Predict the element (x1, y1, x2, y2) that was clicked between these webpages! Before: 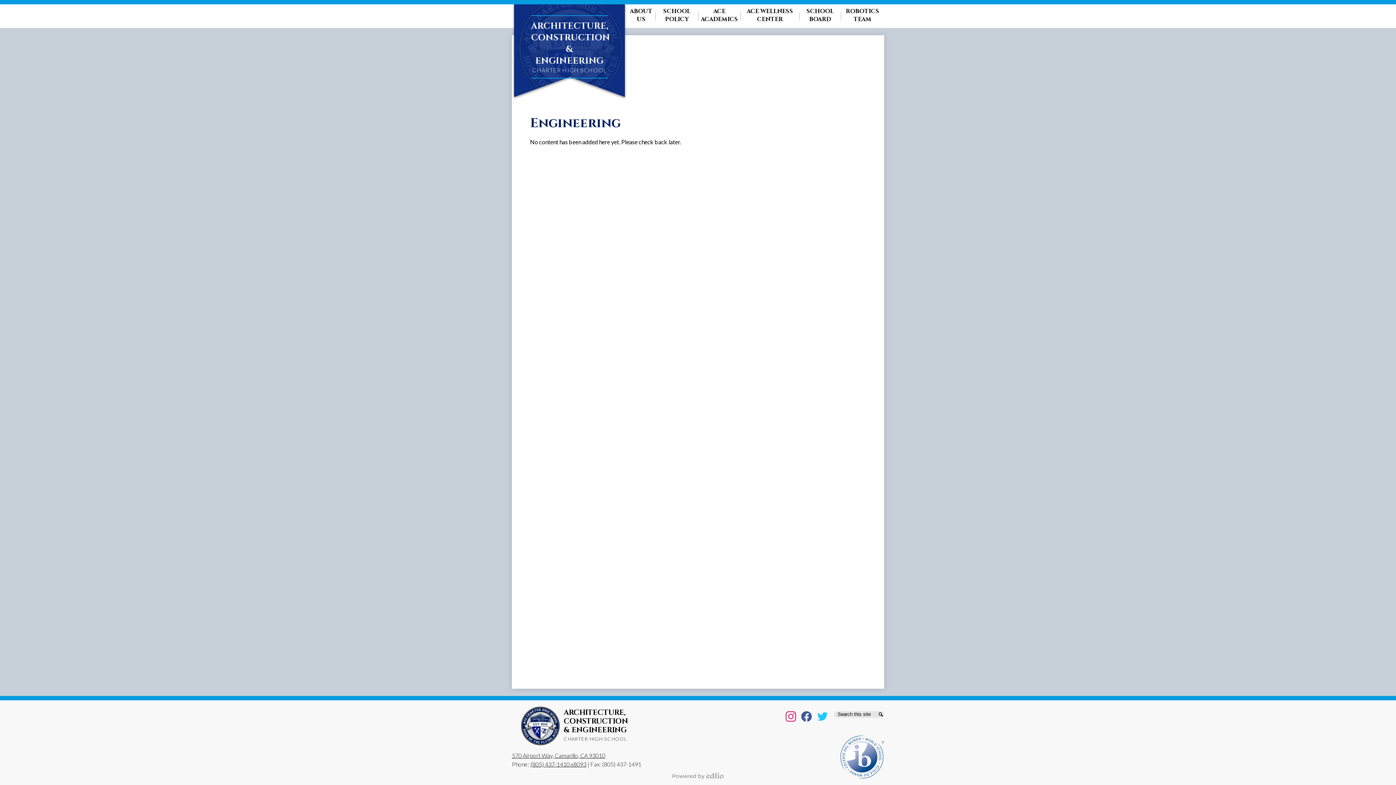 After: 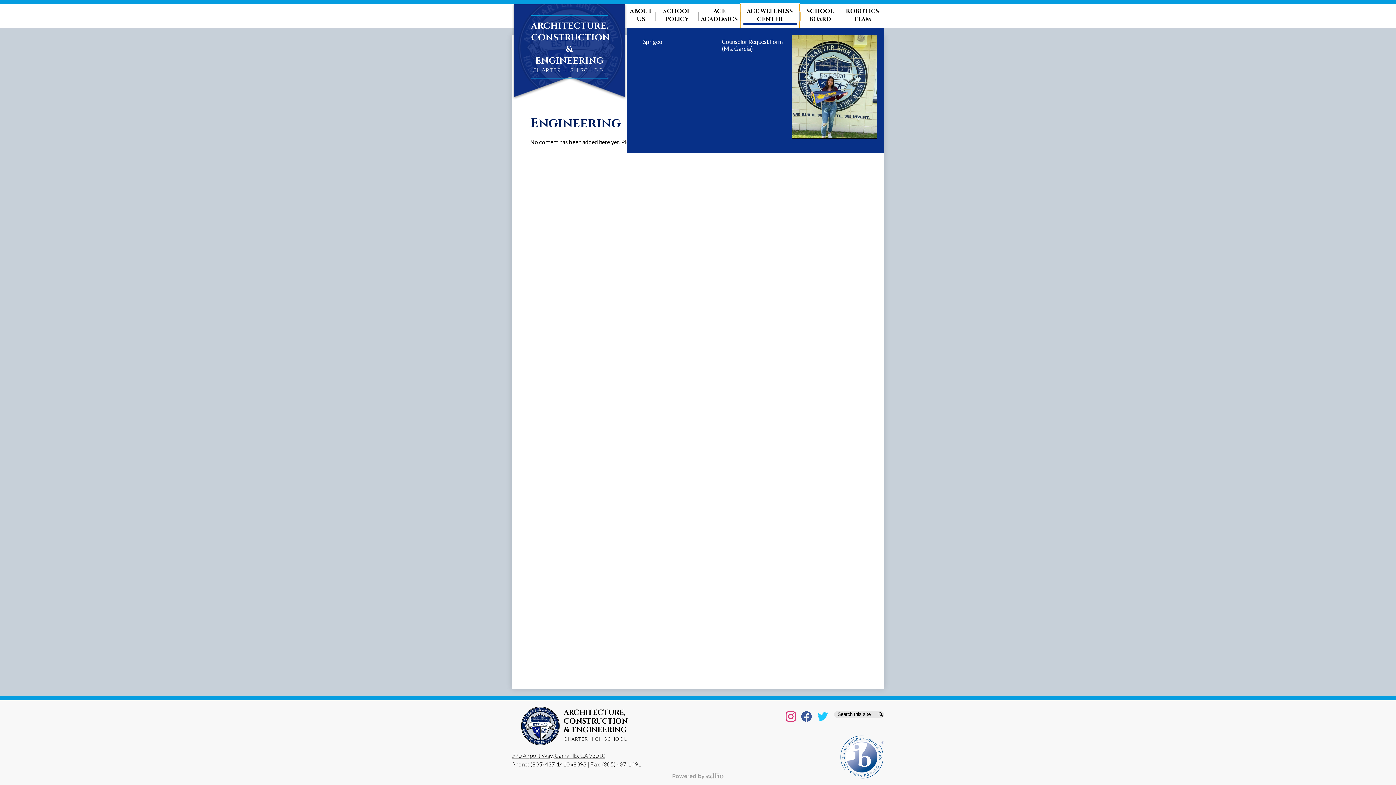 Action: bbox: (740, 4, 799, 28) label: ACE WELLNESS CENTER